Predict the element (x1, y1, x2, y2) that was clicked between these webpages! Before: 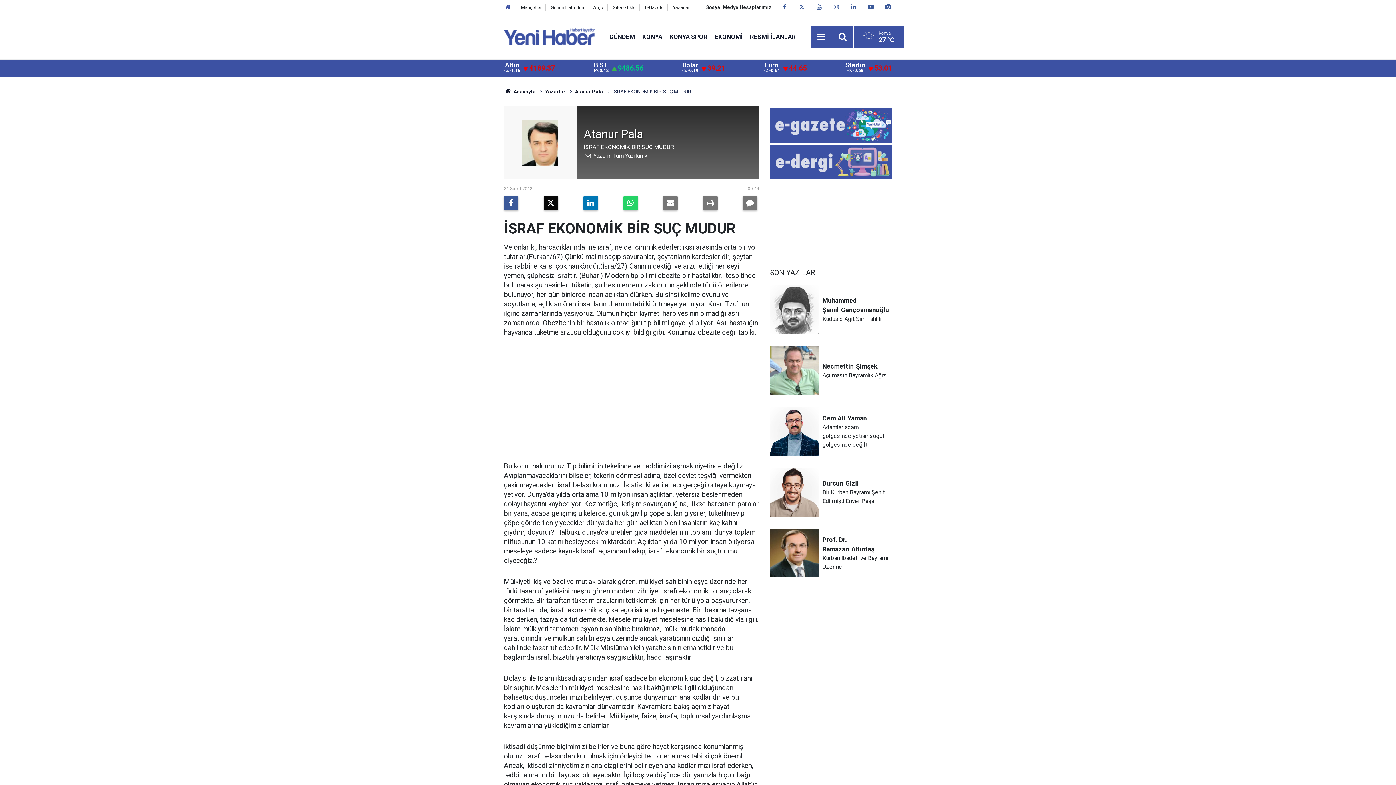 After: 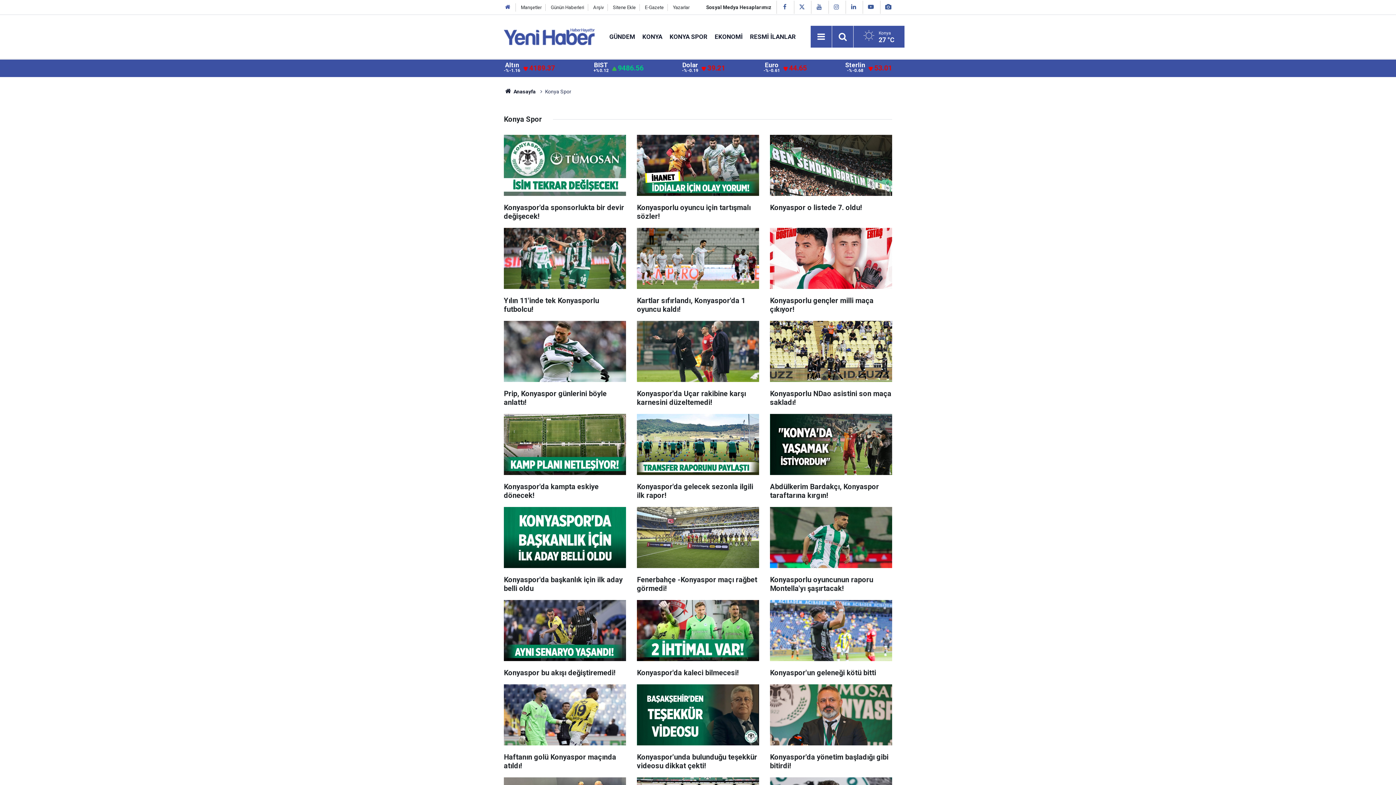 Action: label: KONYA SPOR bbox: (666, 32, 711, 40)